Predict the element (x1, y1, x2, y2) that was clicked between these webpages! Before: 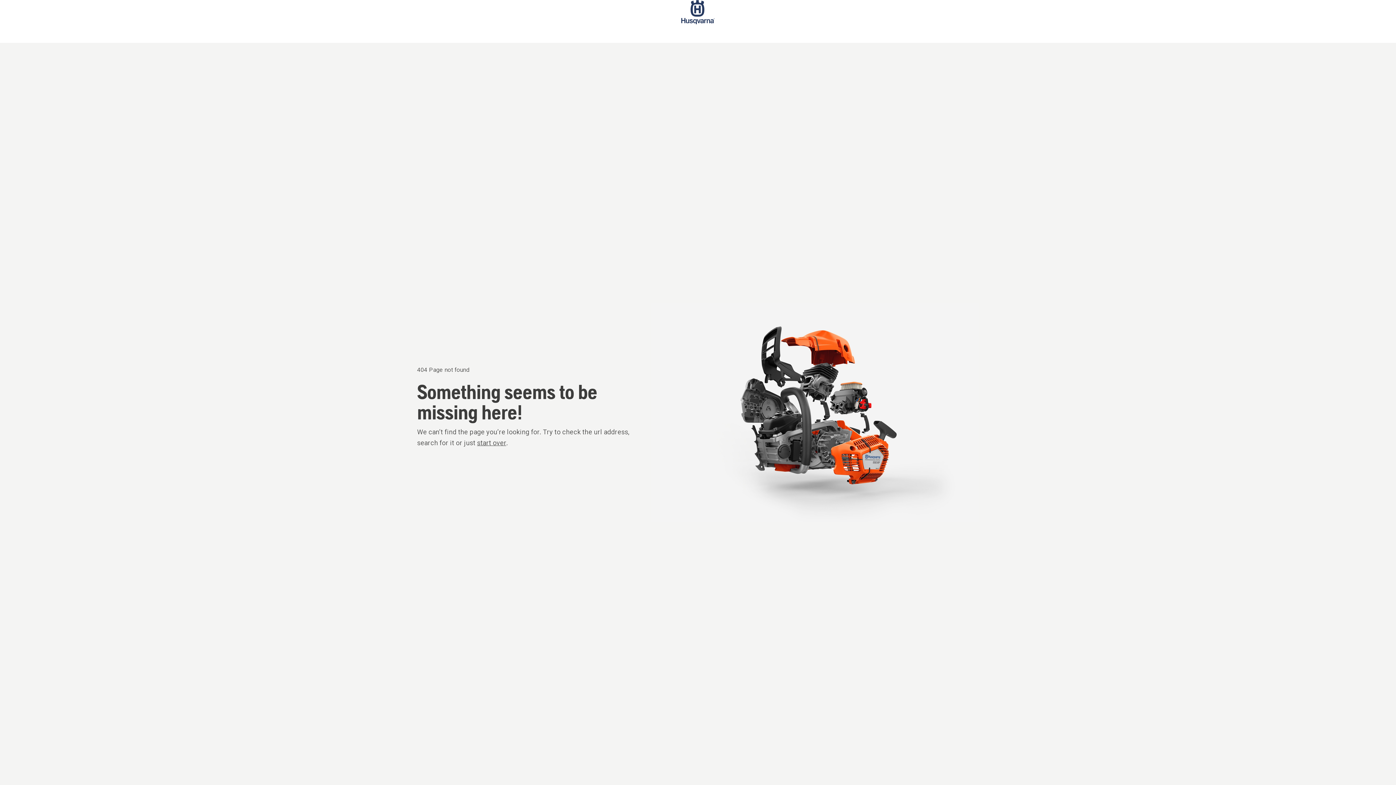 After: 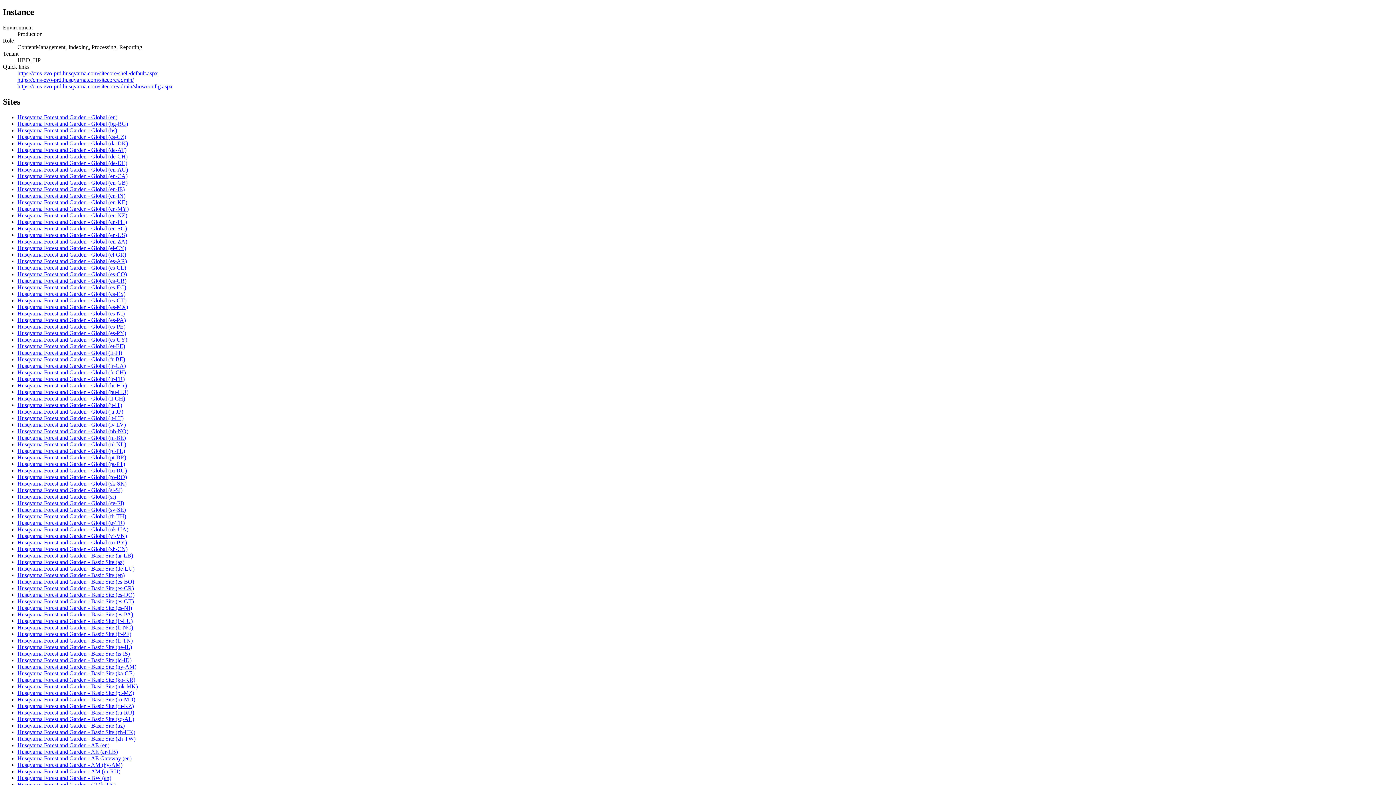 Action: bbox: (477, 439, 506, 446) label: start over